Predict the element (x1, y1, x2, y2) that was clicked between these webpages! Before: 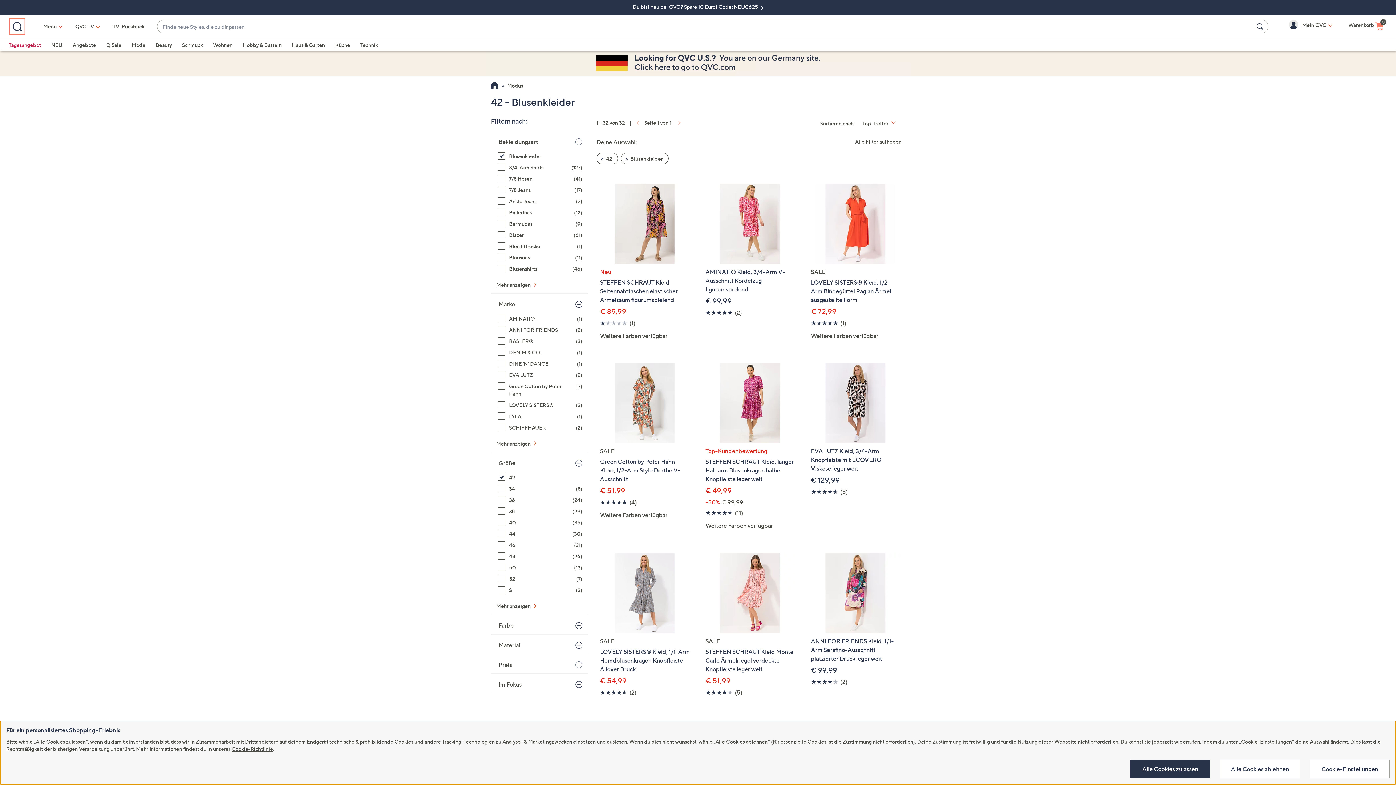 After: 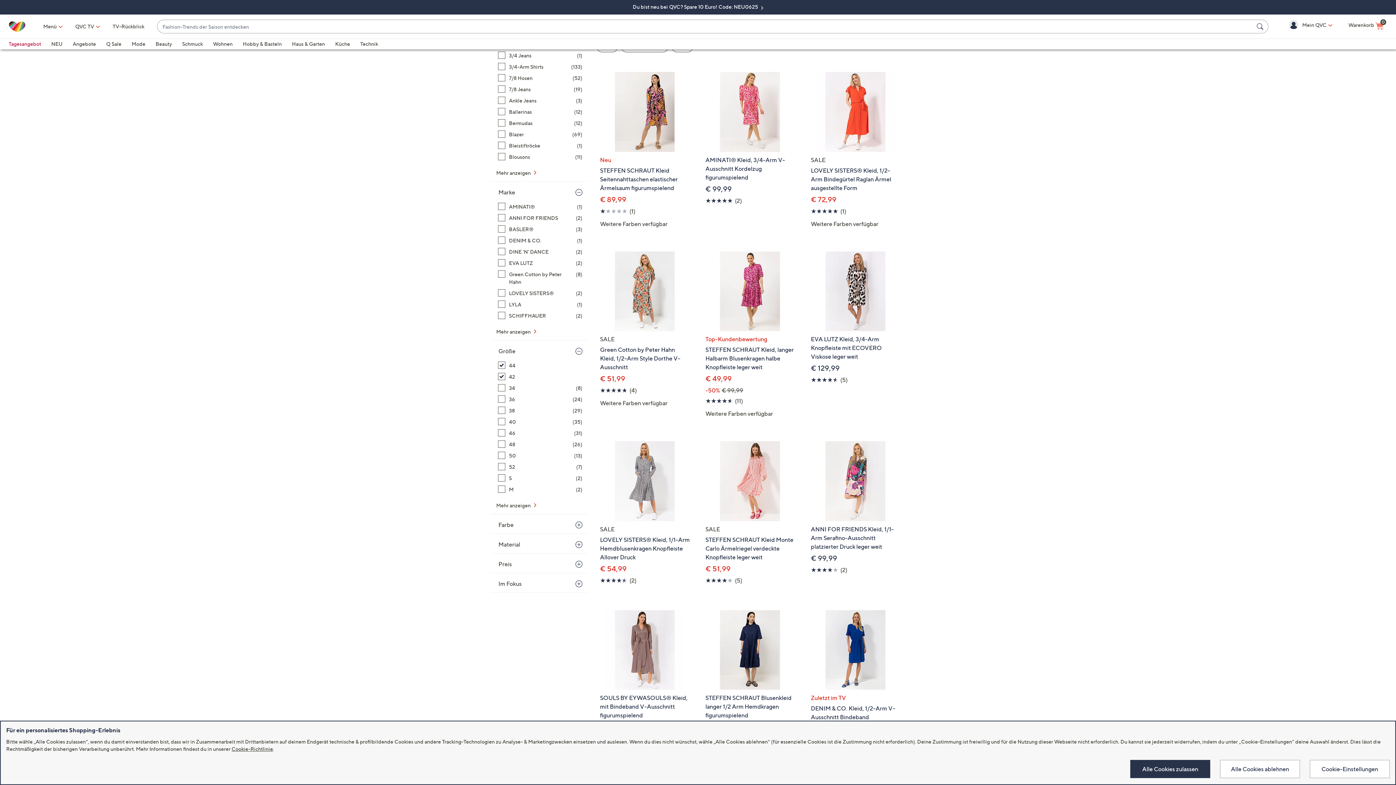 Action: label: 44, 30 Artikel bbox: (498, 530, 582, 537)